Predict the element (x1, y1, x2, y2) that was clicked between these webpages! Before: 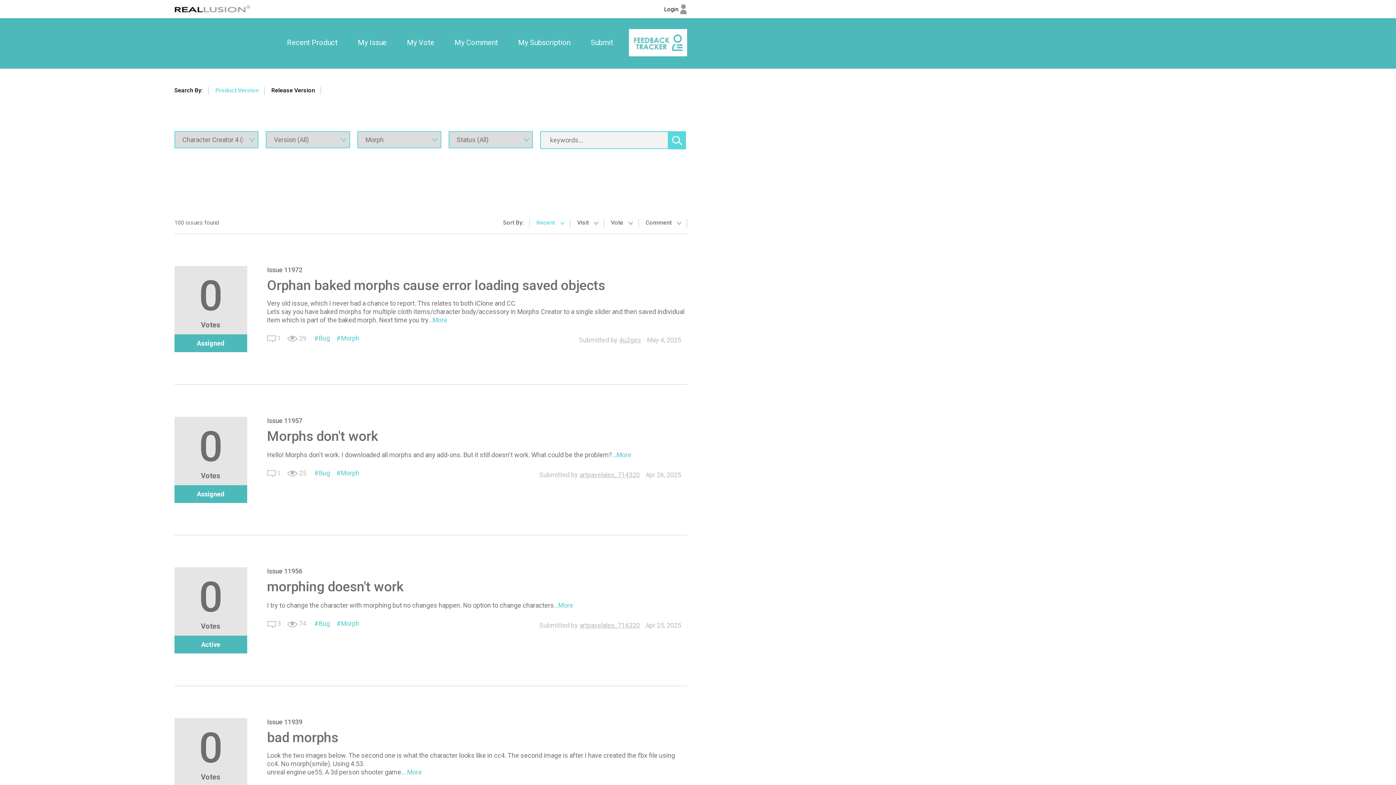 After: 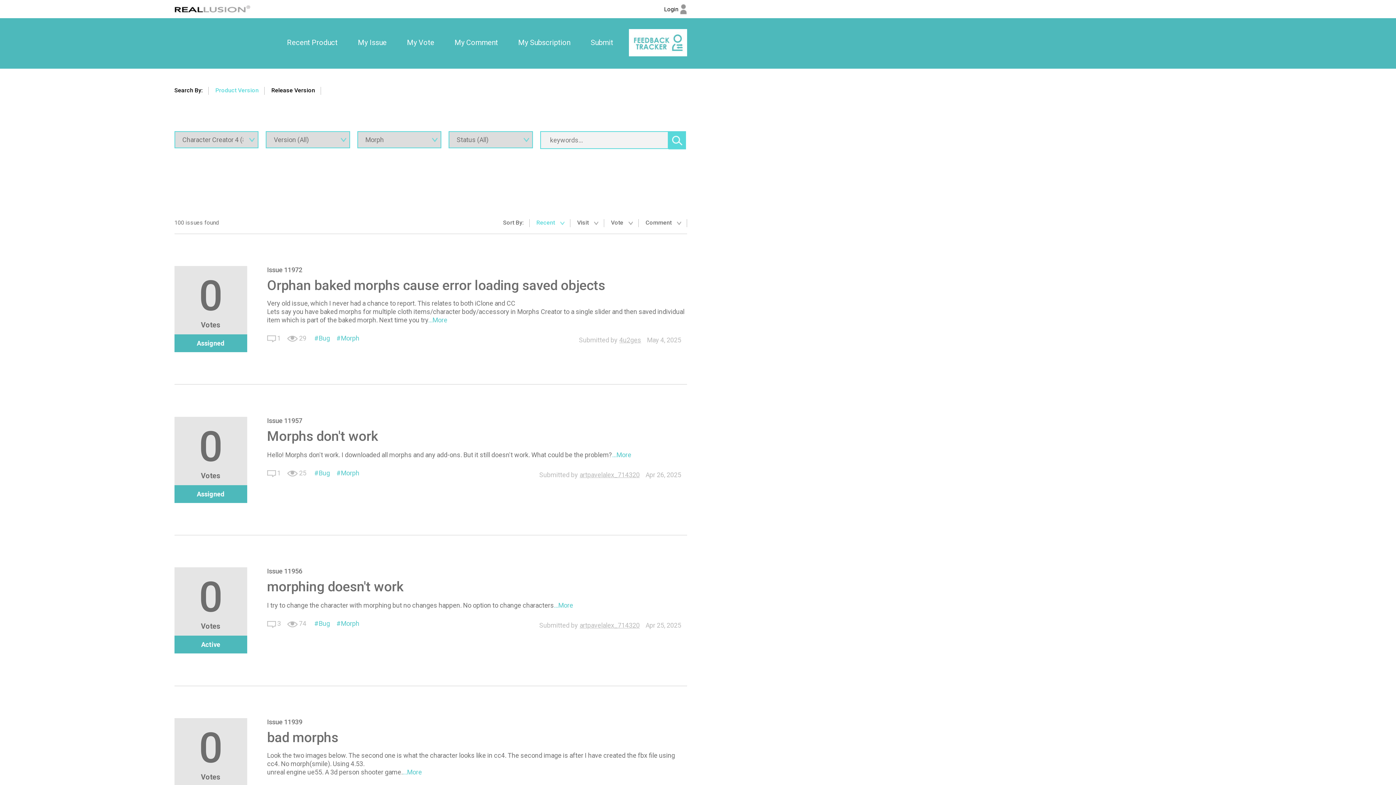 Action: bbox: (336, 334, 359, 342) label: Morph